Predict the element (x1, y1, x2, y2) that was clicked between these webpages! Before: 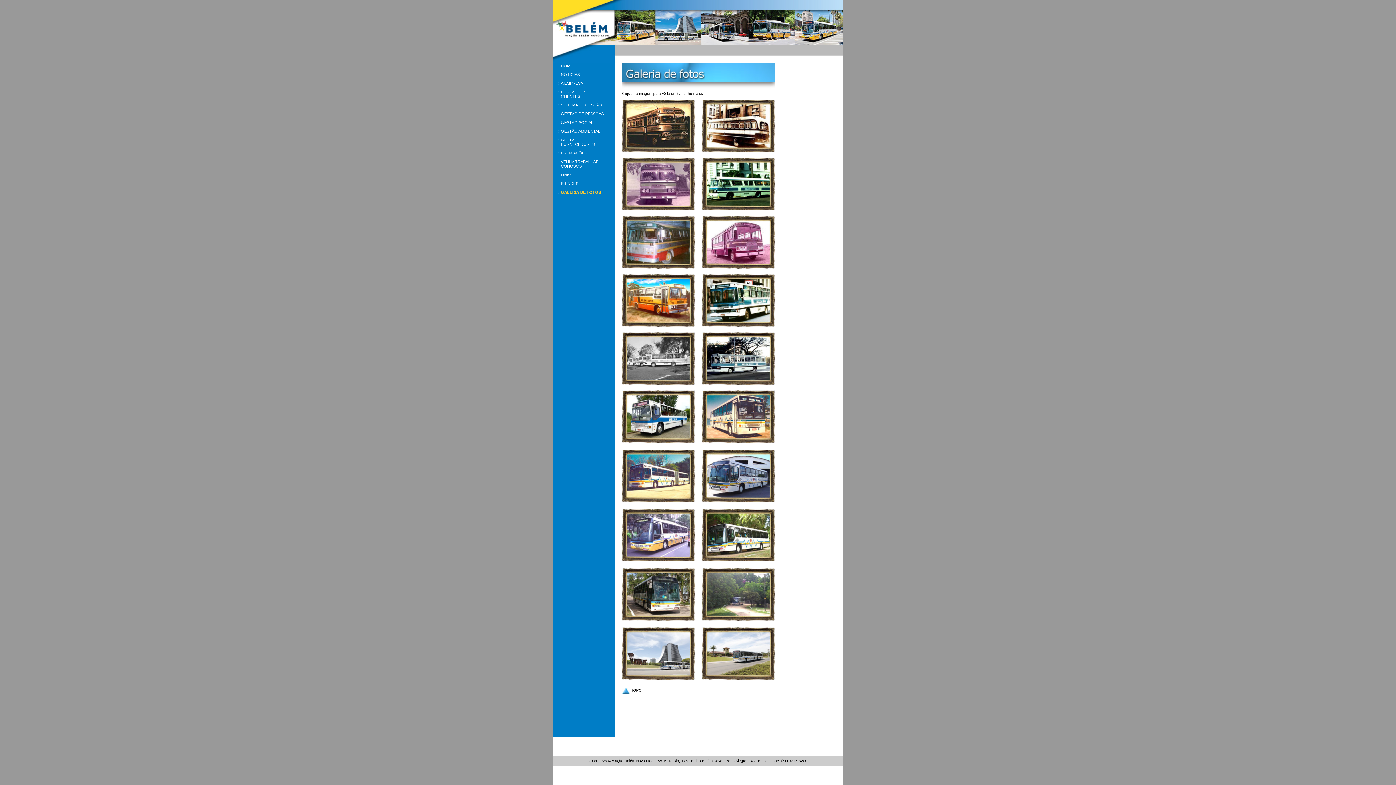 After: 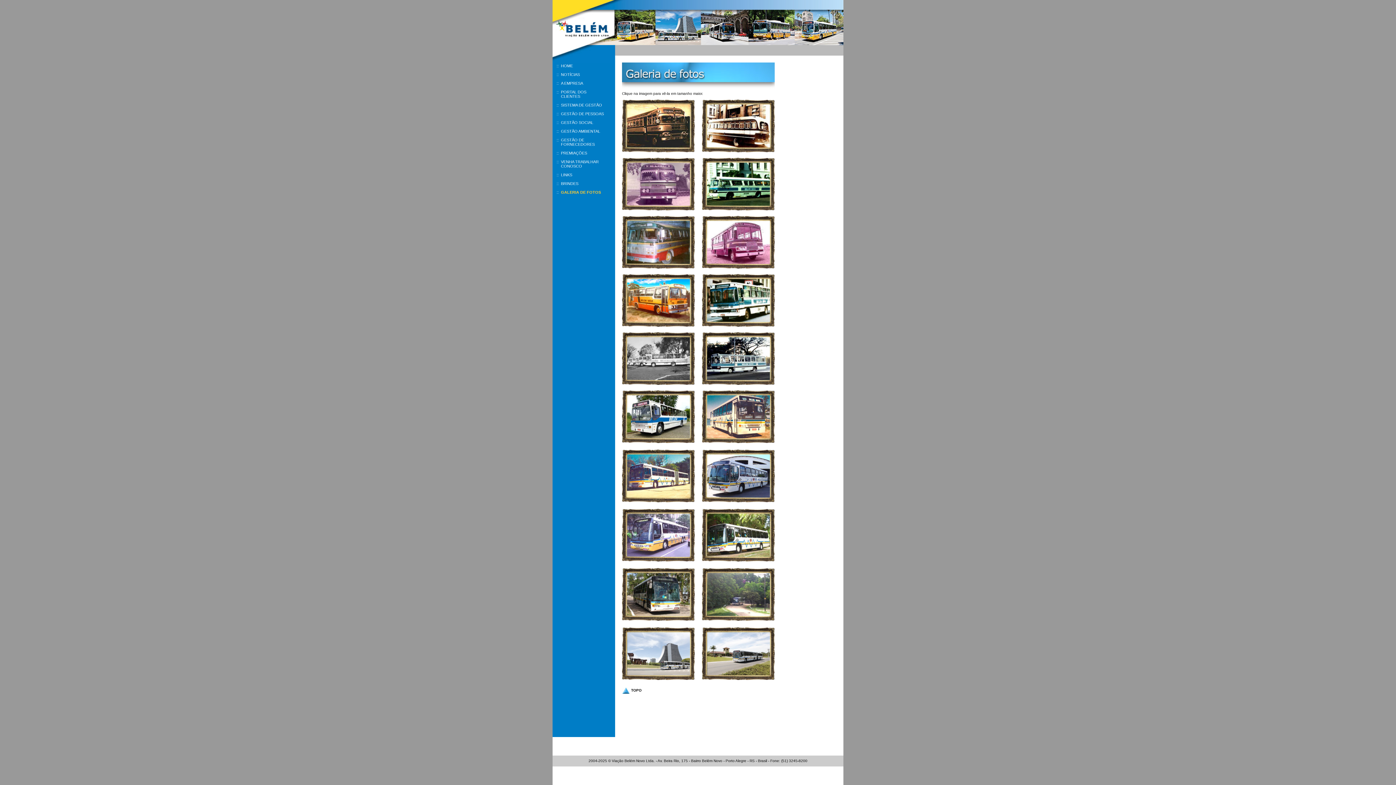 Action: bbox: (622, 321, 694, 328)